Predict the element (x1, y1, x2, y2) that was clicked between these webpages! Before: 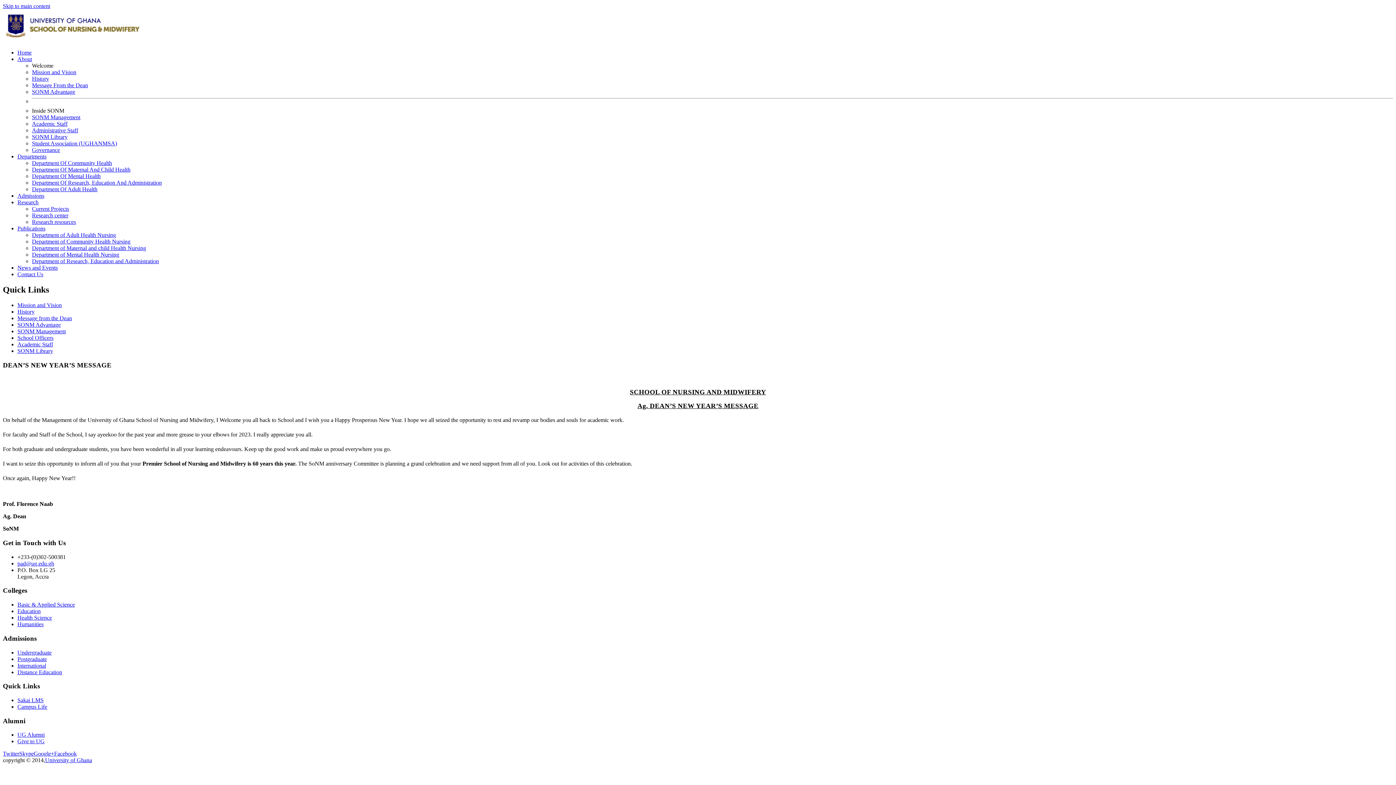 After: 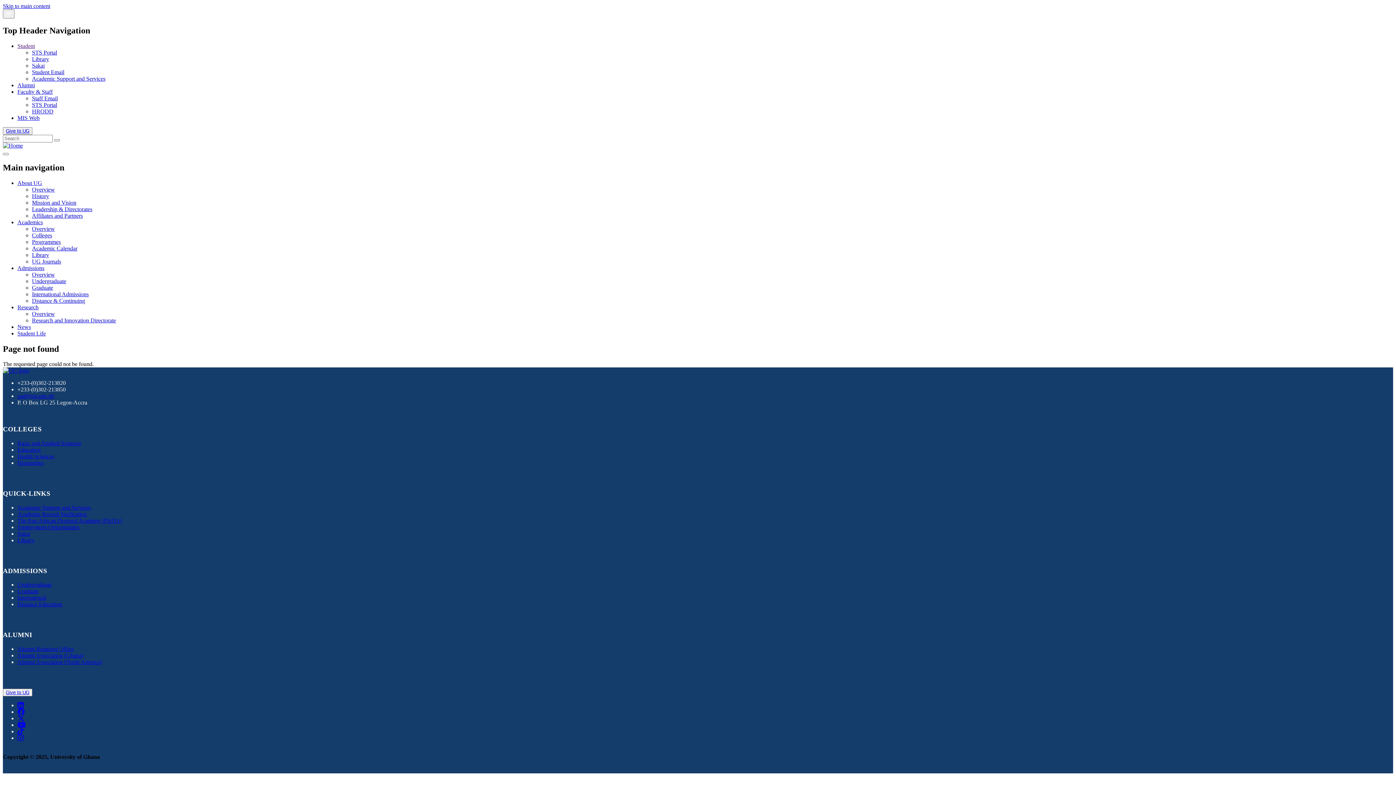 Action: label: Department Of Research, Education And Administration bbox: (32, 179, 161, 185)